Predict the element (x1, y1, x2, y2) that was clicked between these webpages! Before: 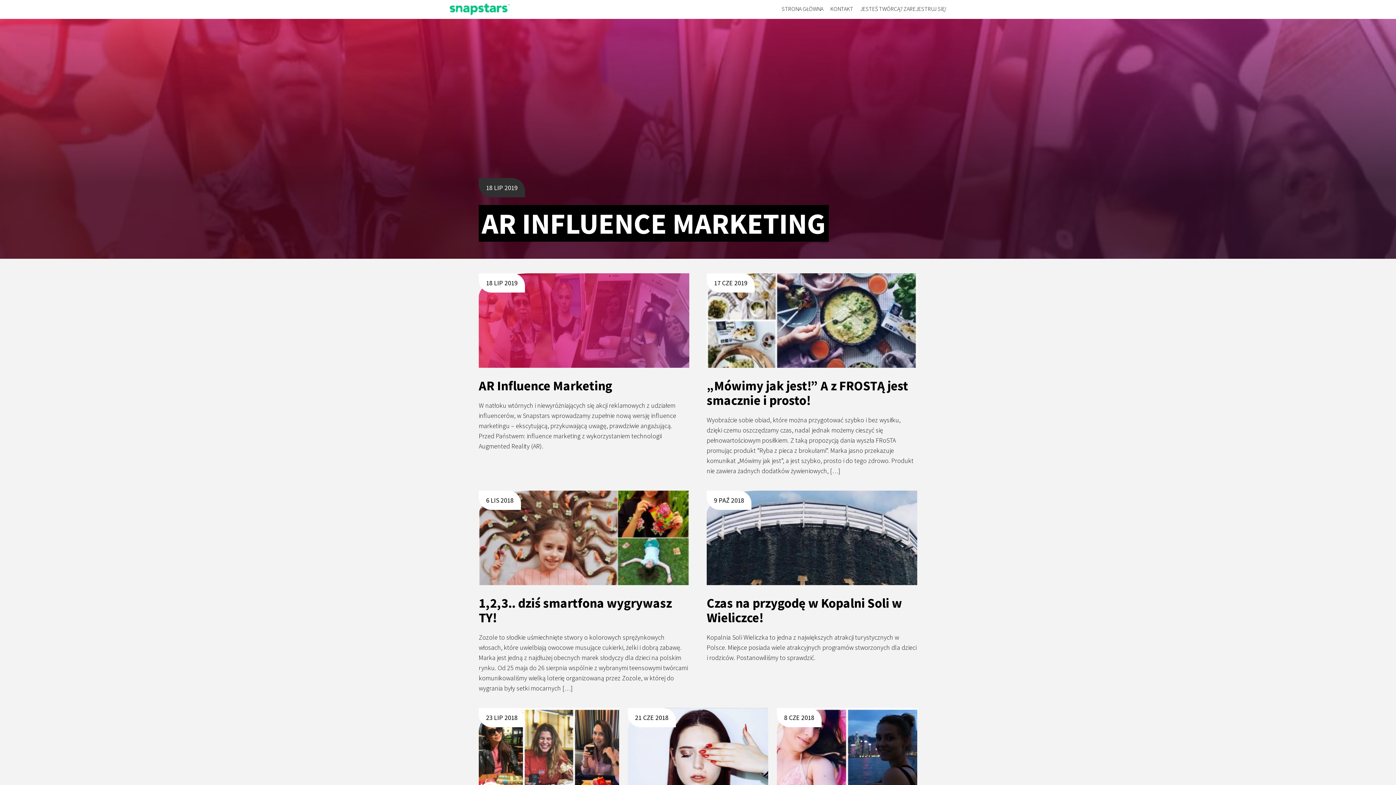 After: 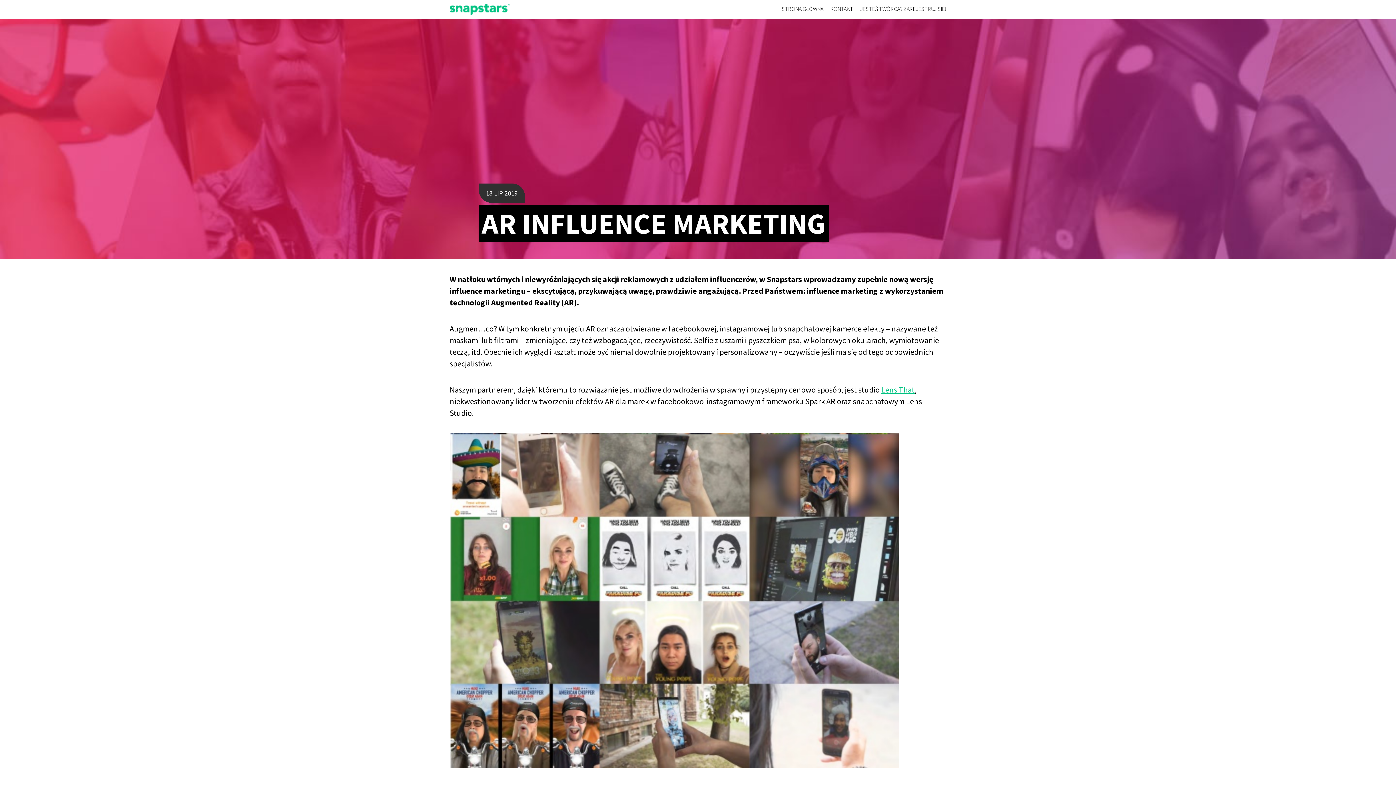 Action: bbox: (449, 4, 946, 258) label: 18 LIP 2019
AR INFLUENCE MARKETING